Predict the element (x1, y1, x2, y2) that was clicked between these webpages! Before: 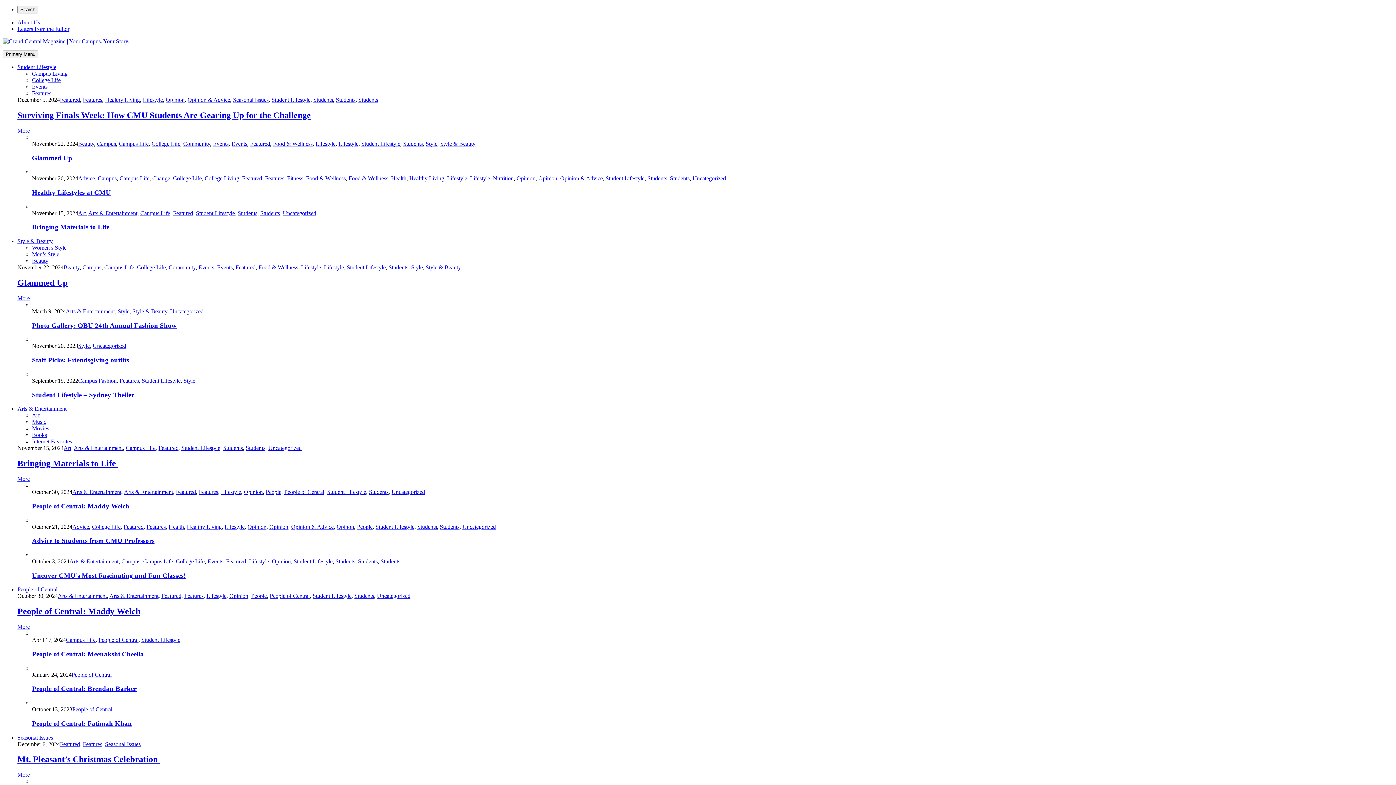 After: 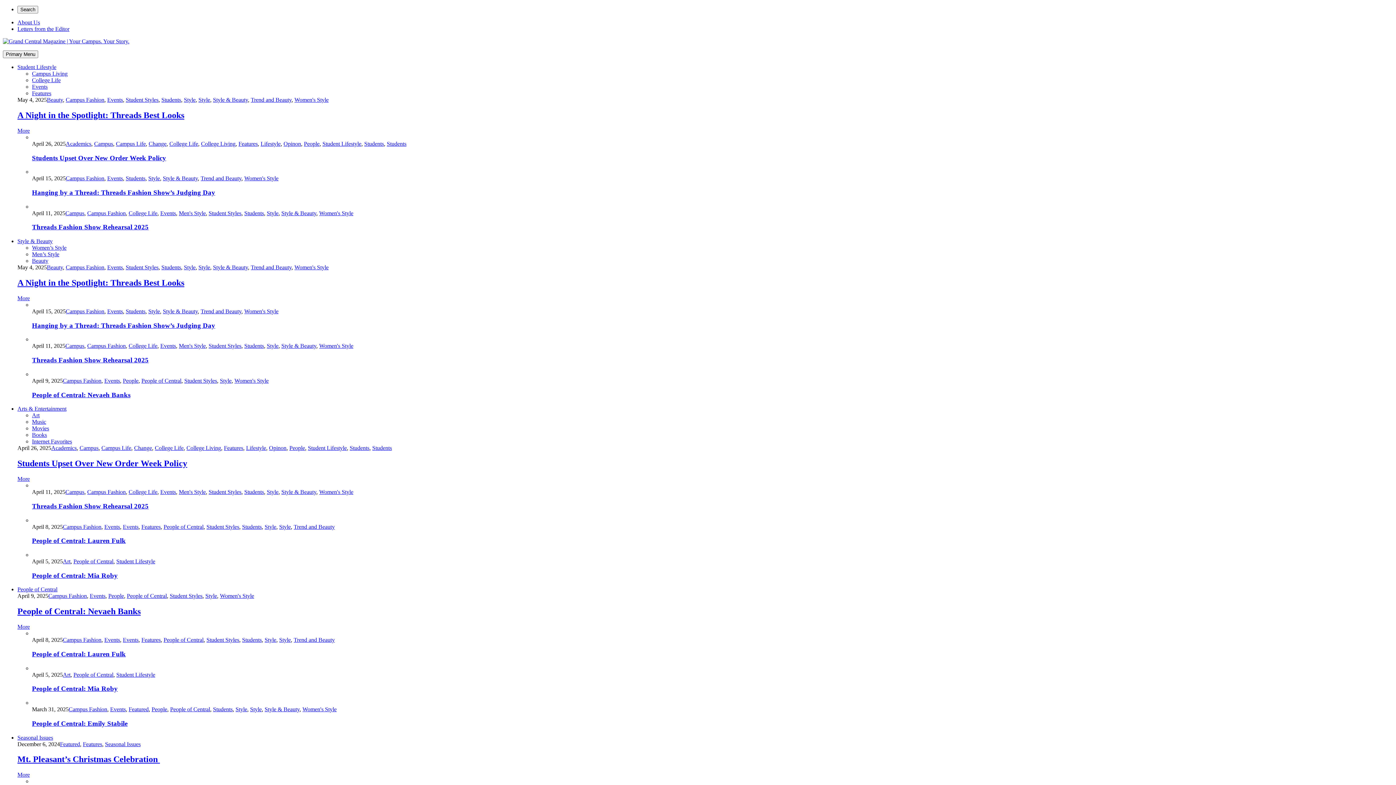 Action: bbox: (170, 308, 203, 314) label: Uncategorized